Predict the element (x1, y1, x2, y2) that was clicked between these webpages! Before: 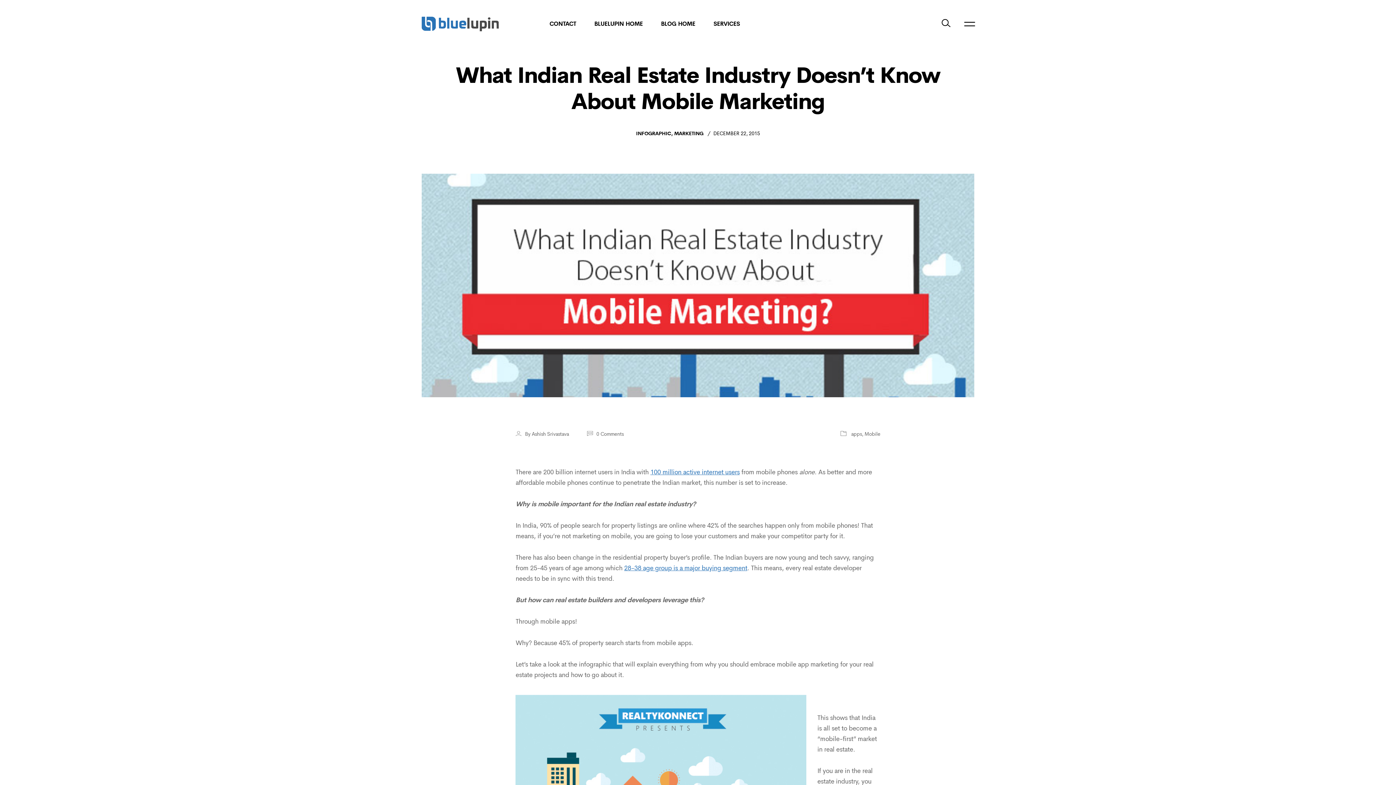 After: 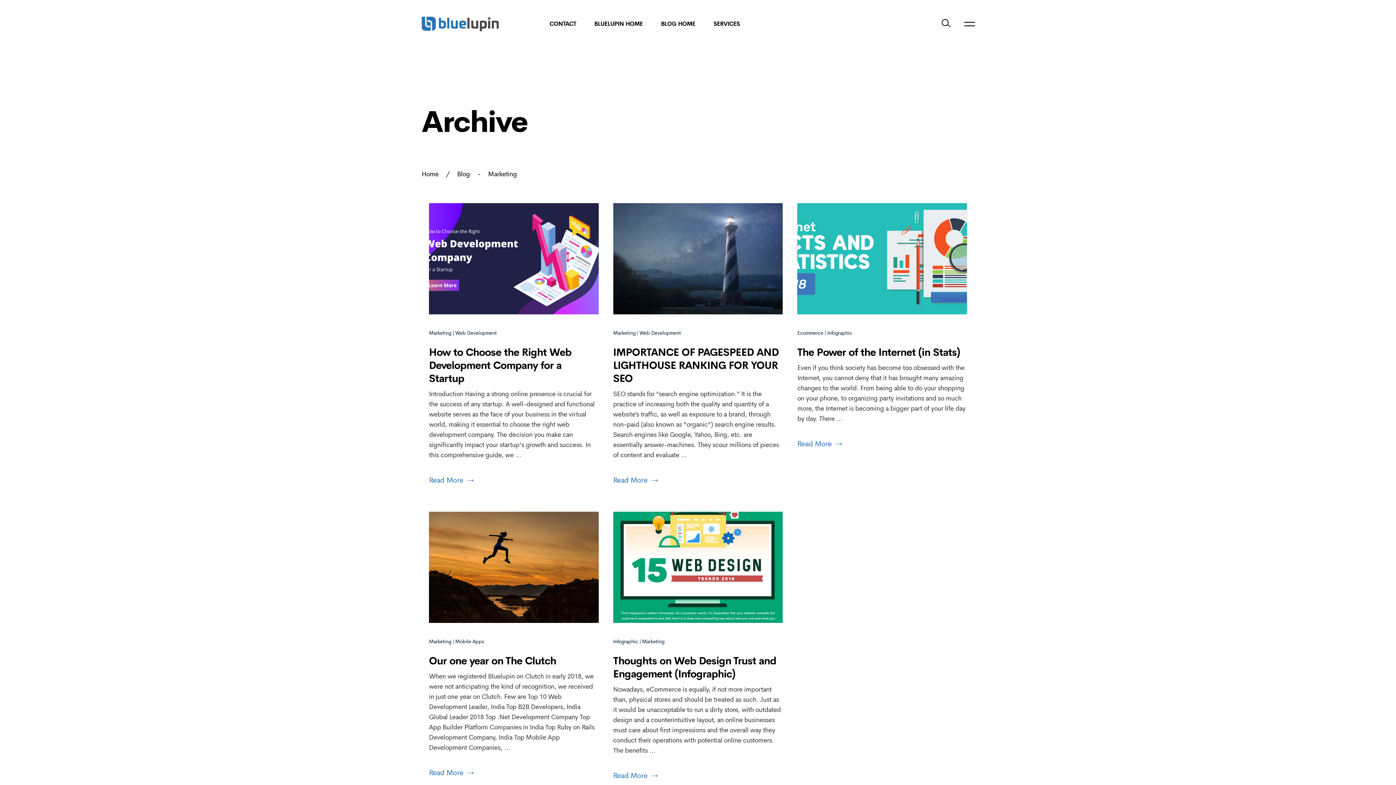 Action: label: MARKETING bbox: (674, 130, 703, 136)